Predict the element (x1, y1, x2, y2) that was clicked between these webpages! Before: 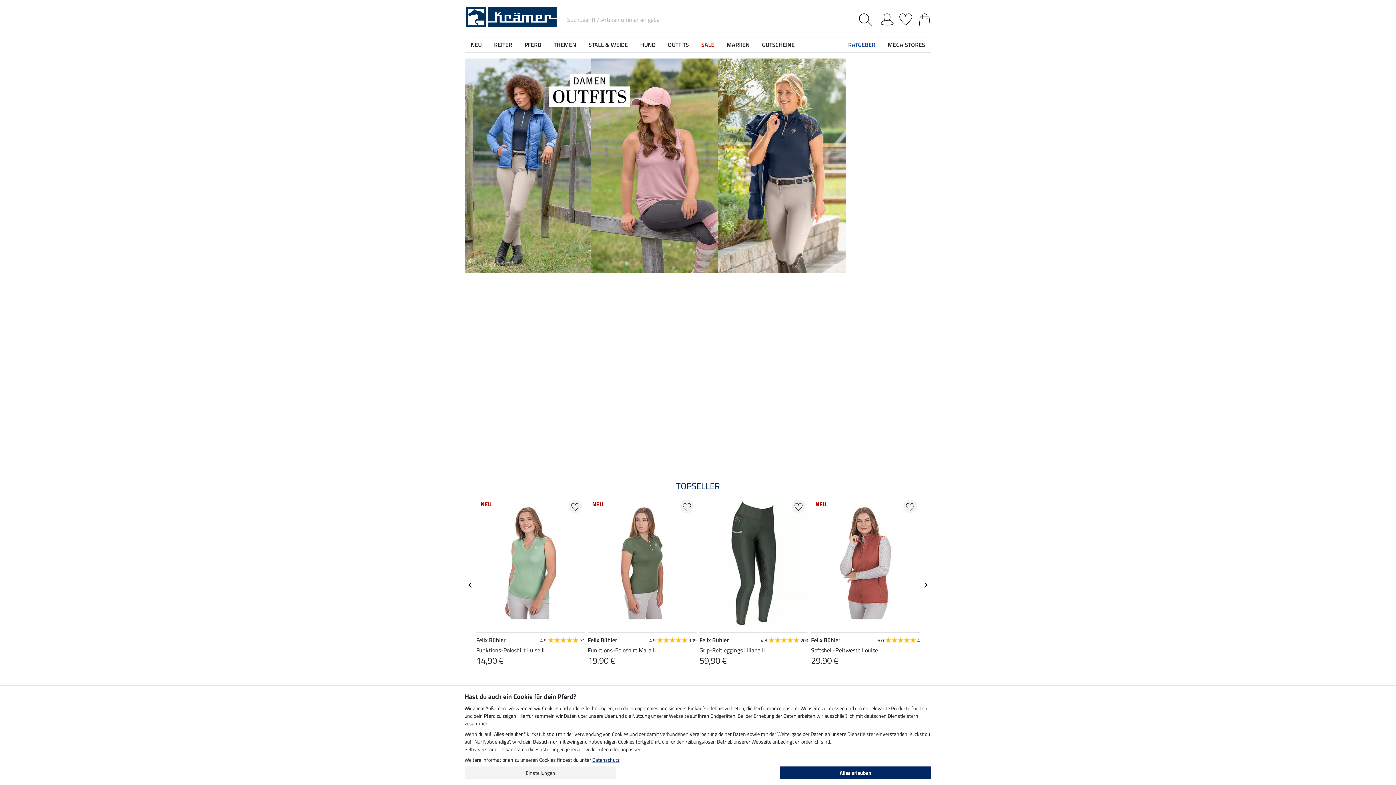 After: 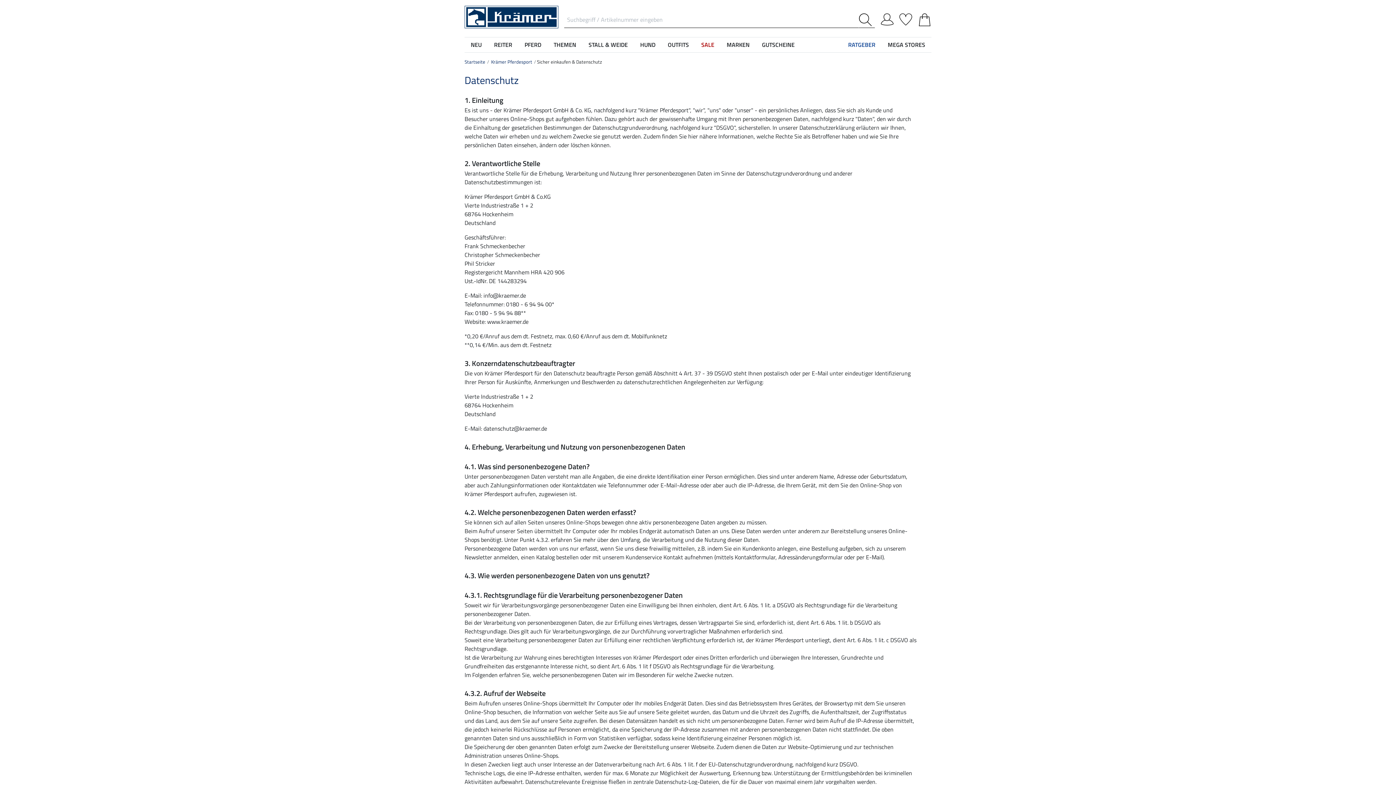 Action: bbox: (592, 756, 619, 764) label: Datenschutz